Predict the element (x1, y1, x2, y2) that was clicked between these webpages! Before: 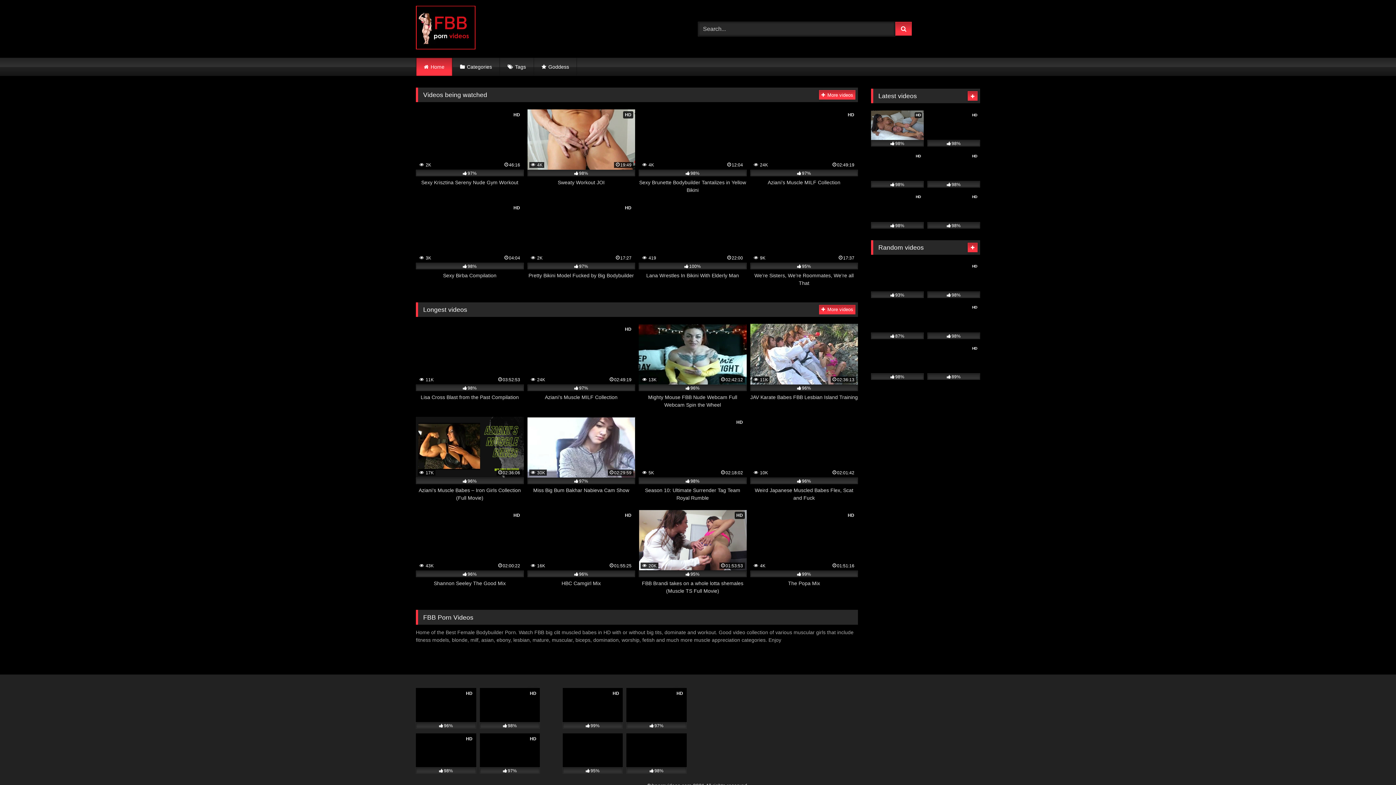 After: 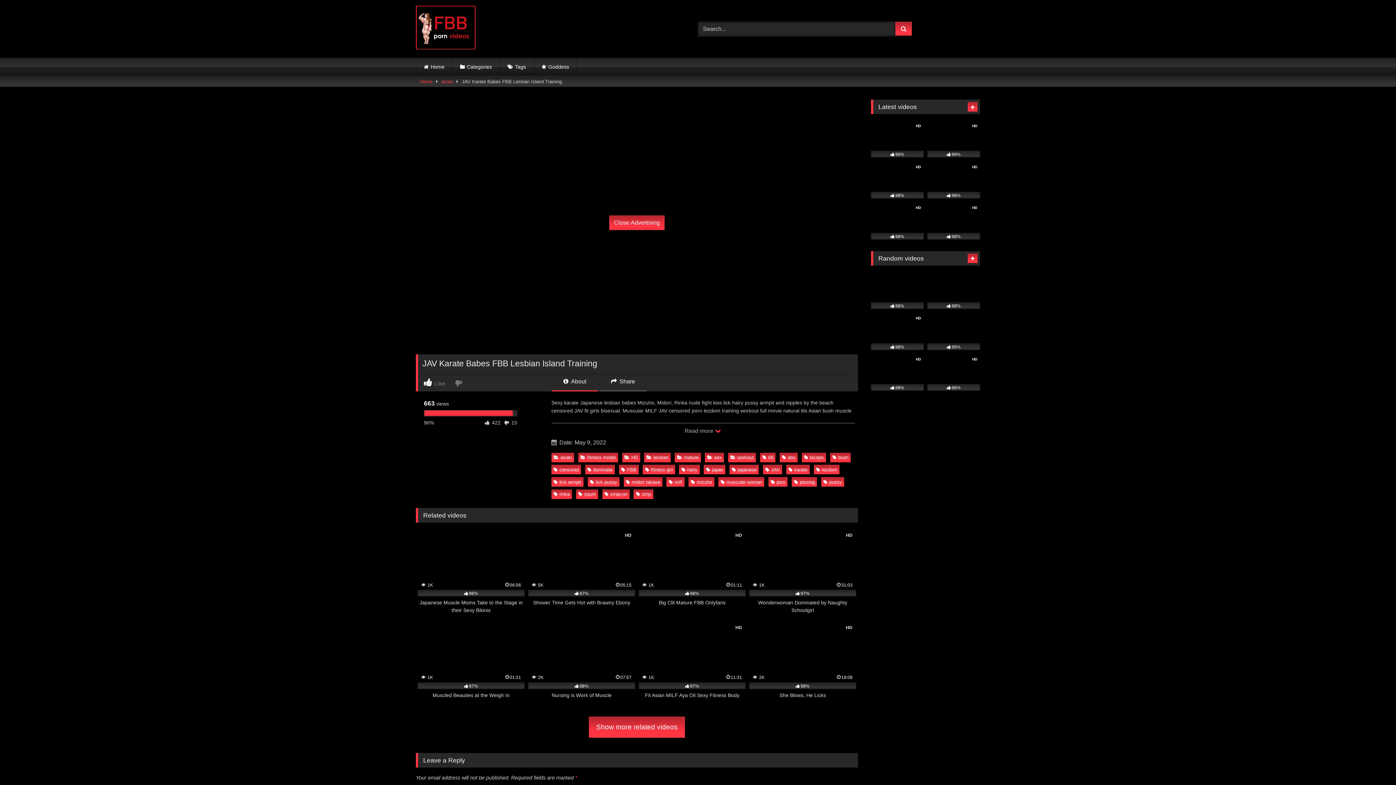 Action: bbox: (750, 324, 858, 409) label:  11K
02:36:13
96%
JAV Karate Babes FBB Lesbian Island Training